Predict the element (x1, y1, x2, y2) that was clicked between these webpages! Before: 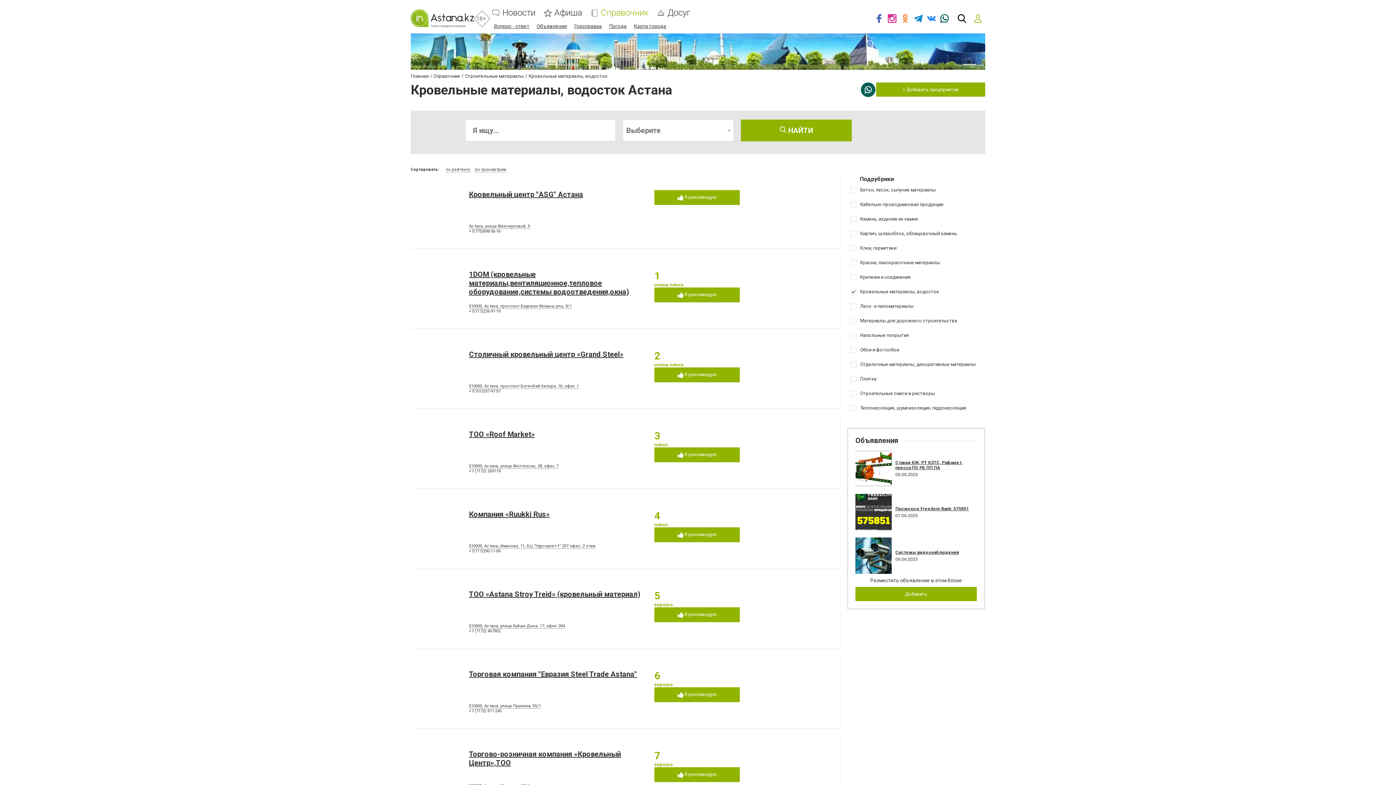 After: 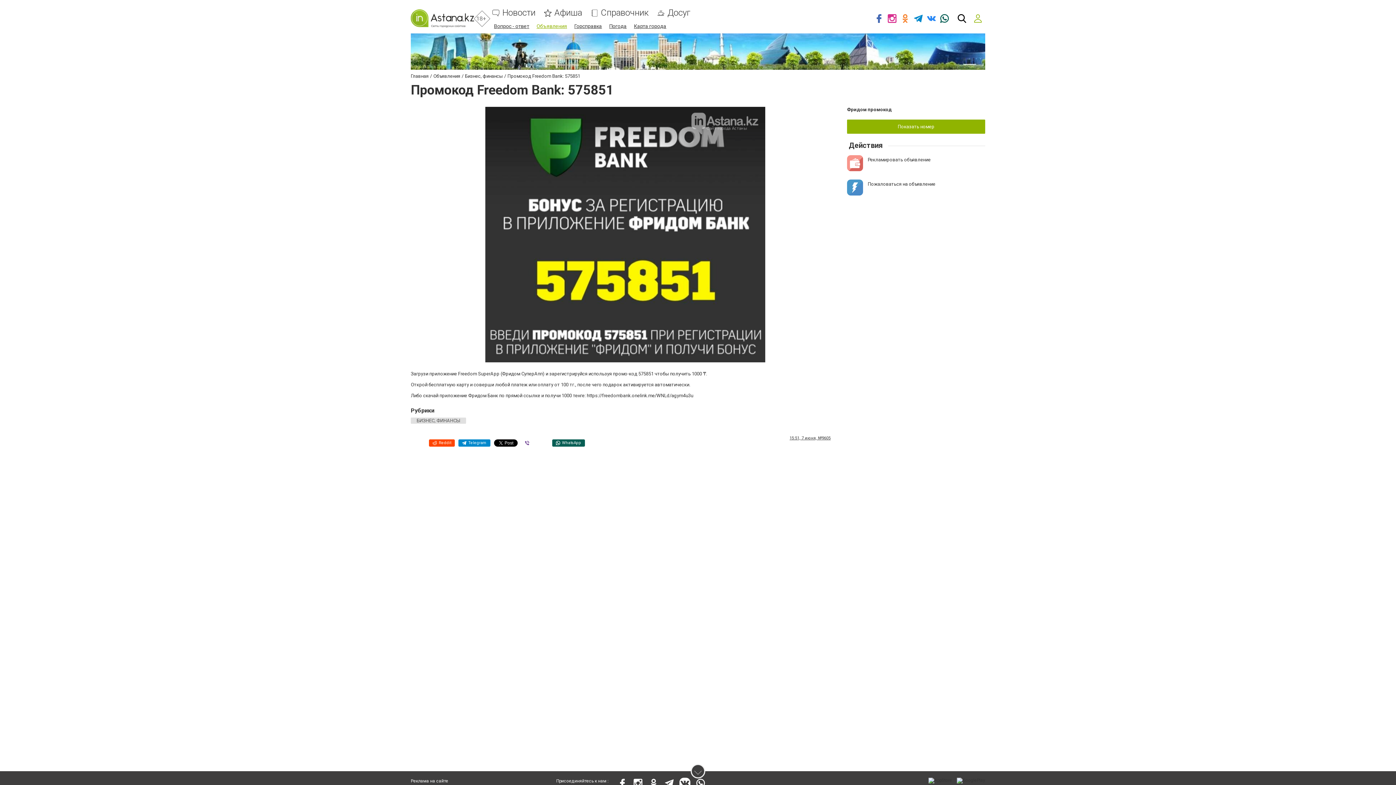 Action: bbox: (895, 506, 969, 511) label: Промокод Freedom Bank: 575851